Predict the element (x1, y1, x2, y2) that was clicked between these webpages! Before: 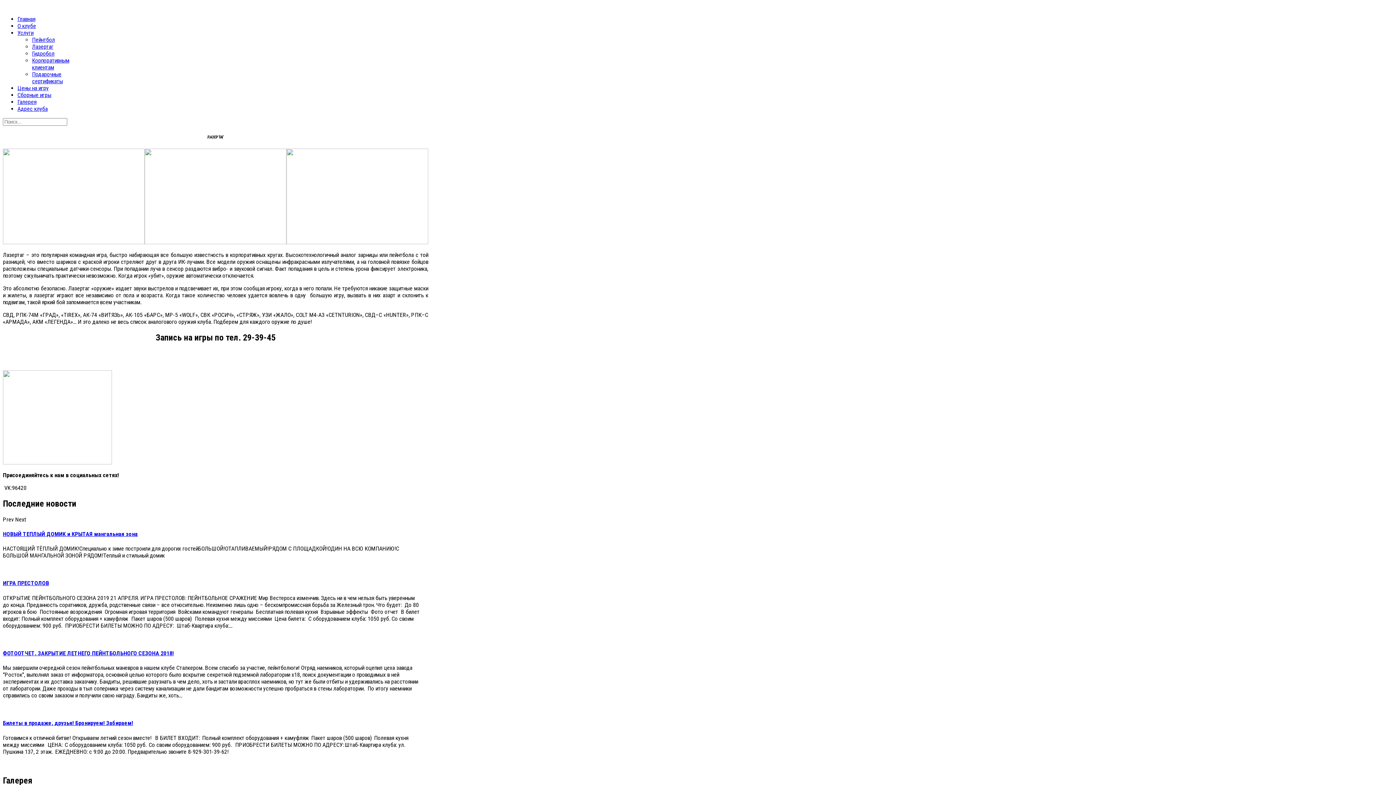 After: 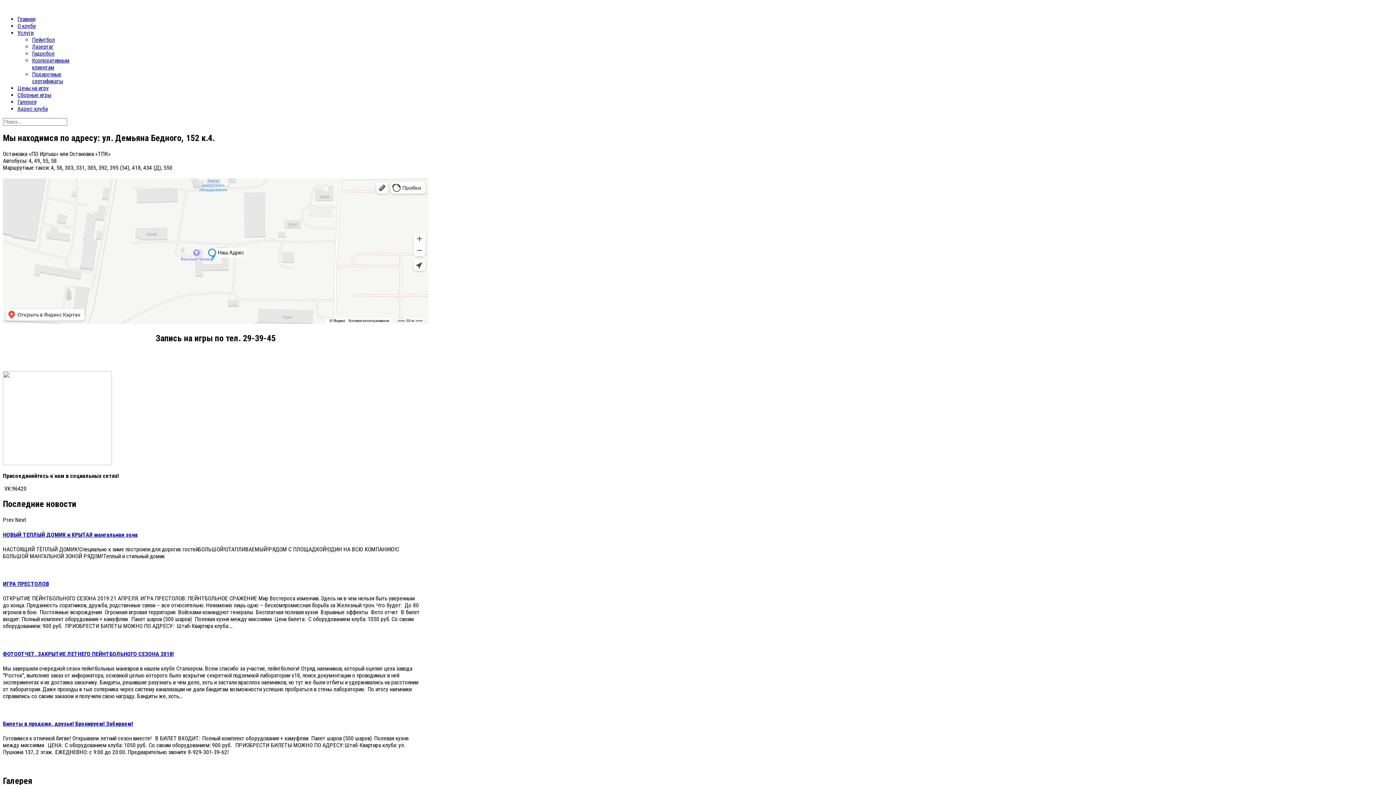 Action: label: Адрес клуба bbox: (17, 105, 47, 112)